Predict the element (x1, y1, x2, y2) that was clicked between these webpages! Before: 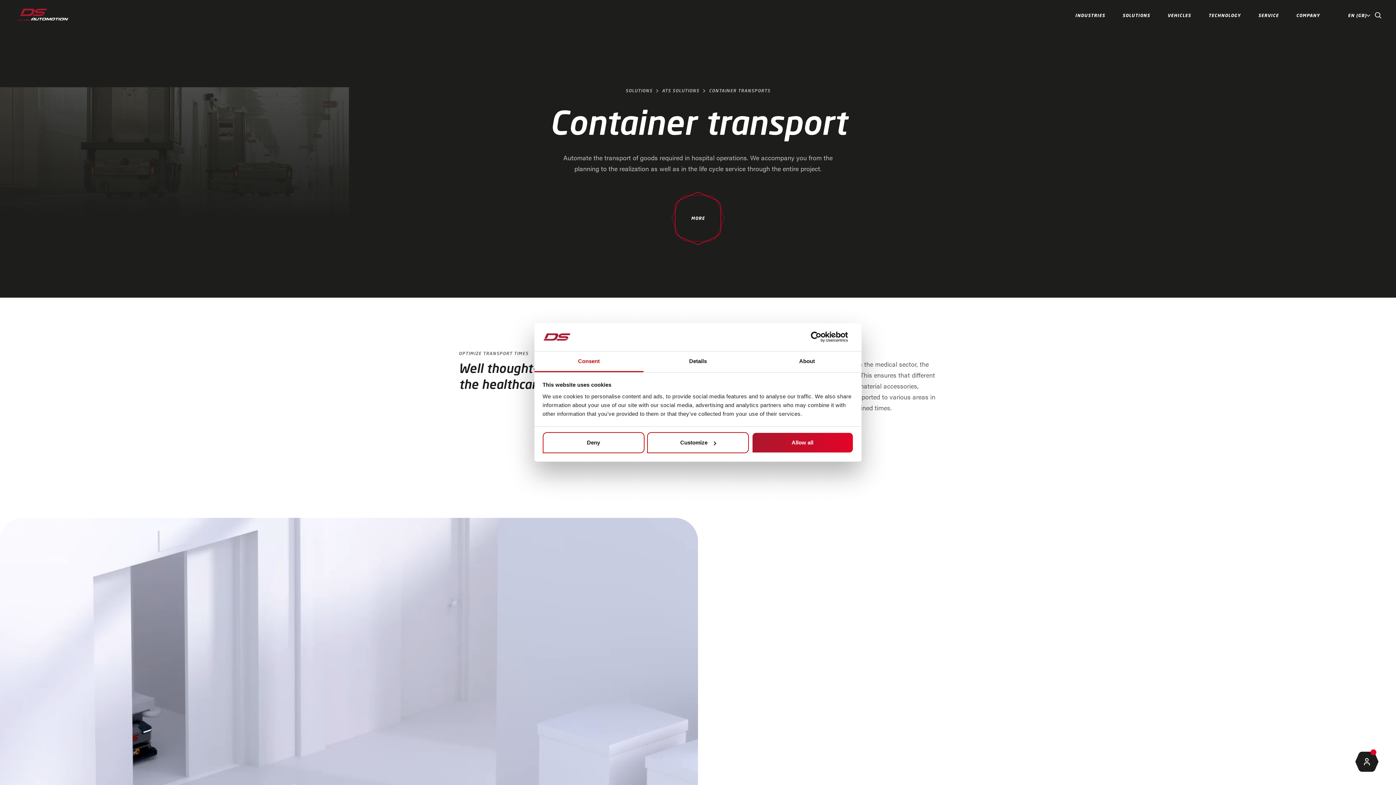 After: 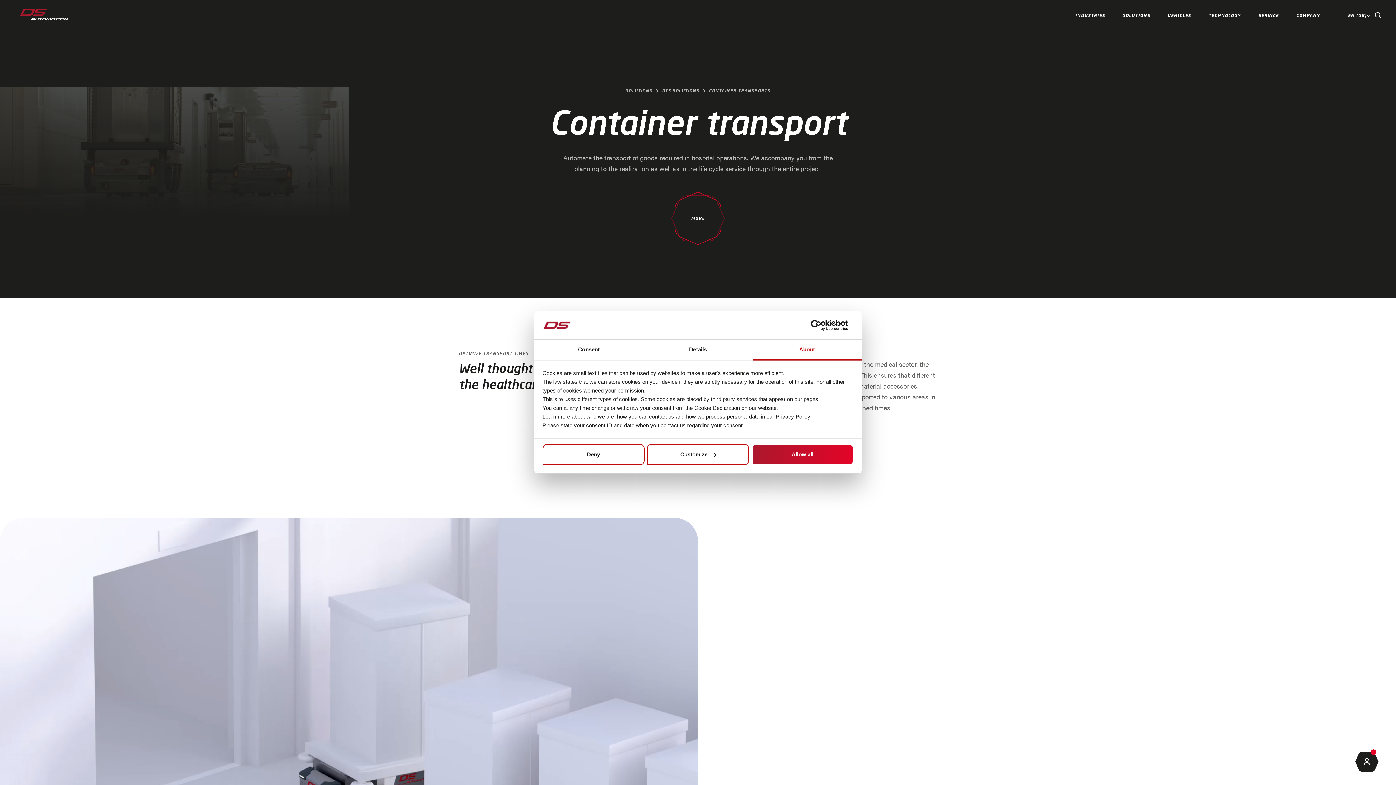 Action: bbox: (752, 351, 861, 372) label: About